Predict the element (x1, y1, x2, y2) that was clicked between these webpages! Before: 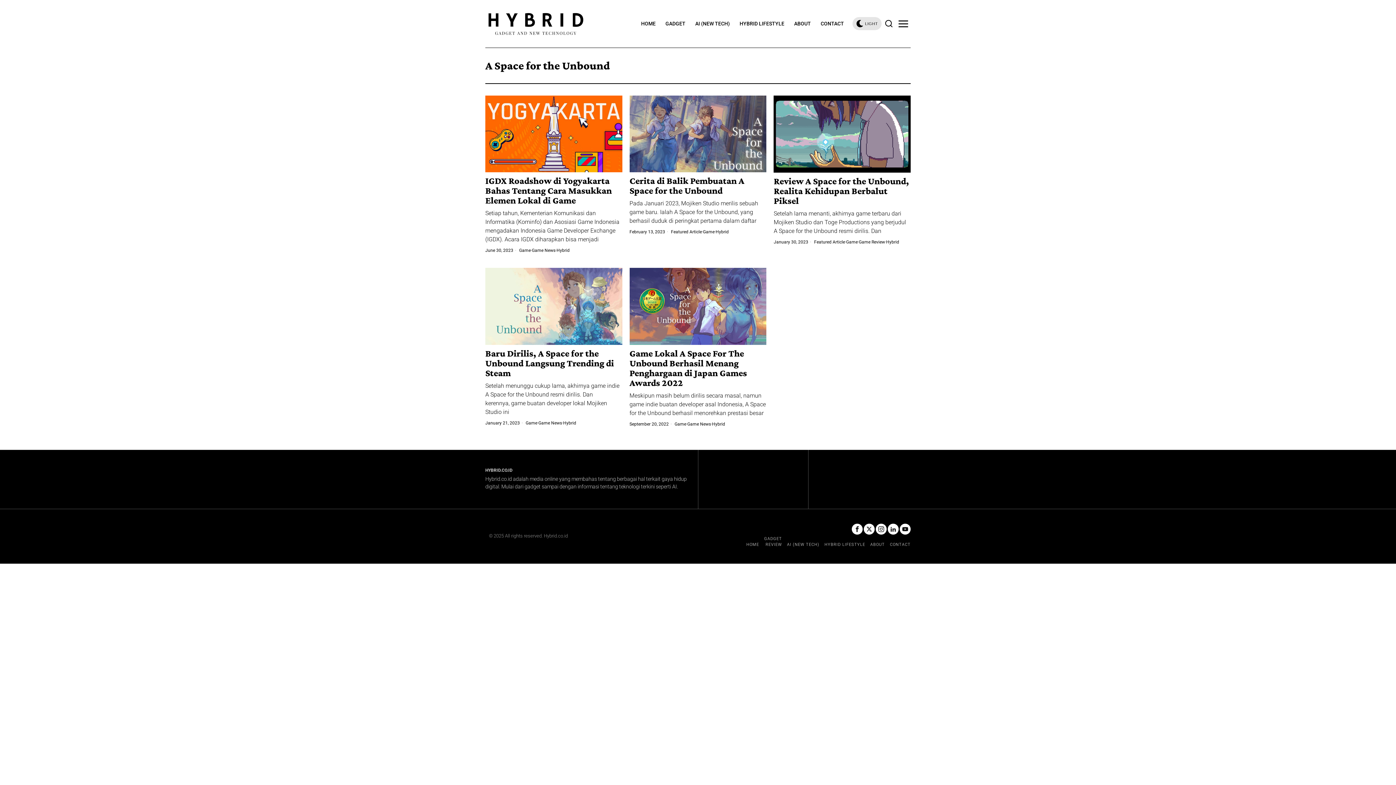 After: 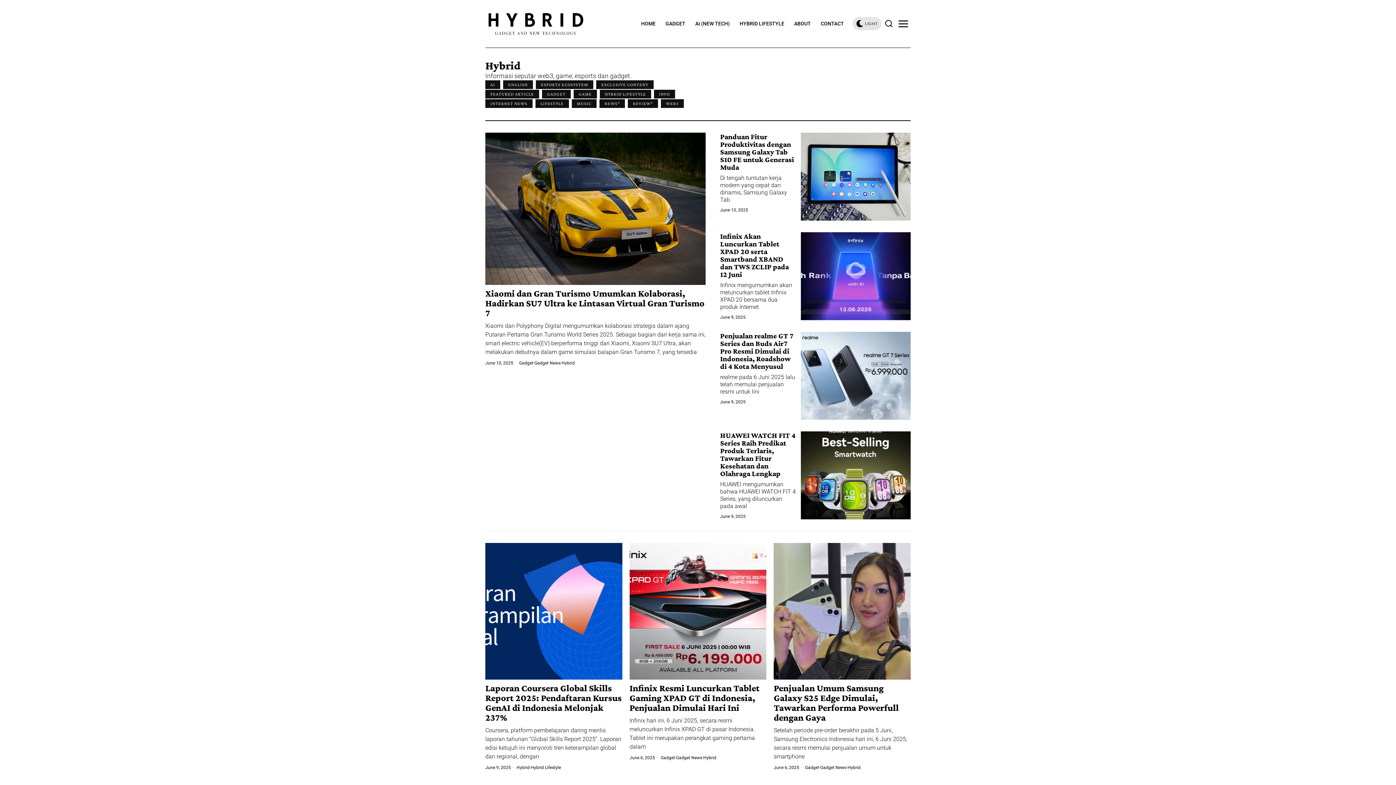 Action: bbox: (712, 421, 725, 427) label: Hybrid